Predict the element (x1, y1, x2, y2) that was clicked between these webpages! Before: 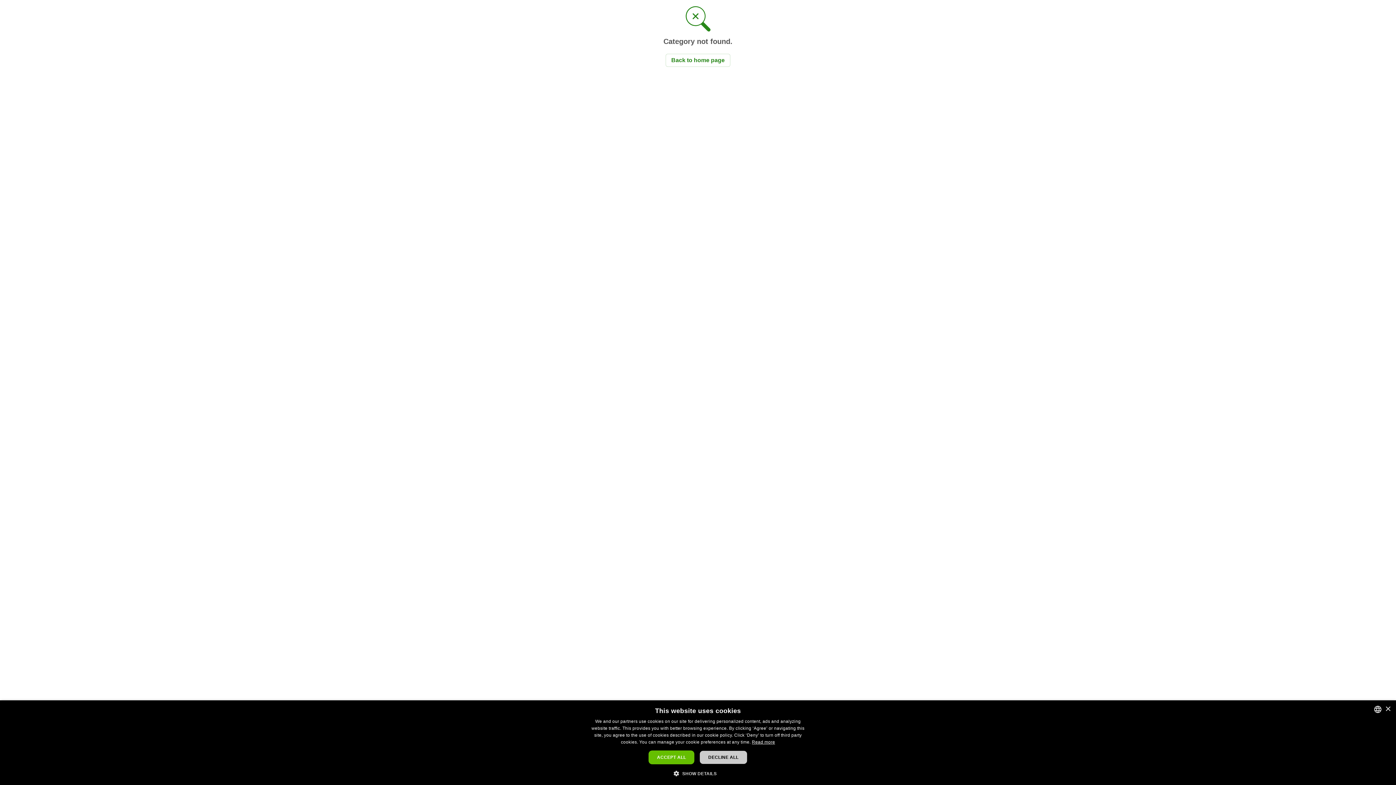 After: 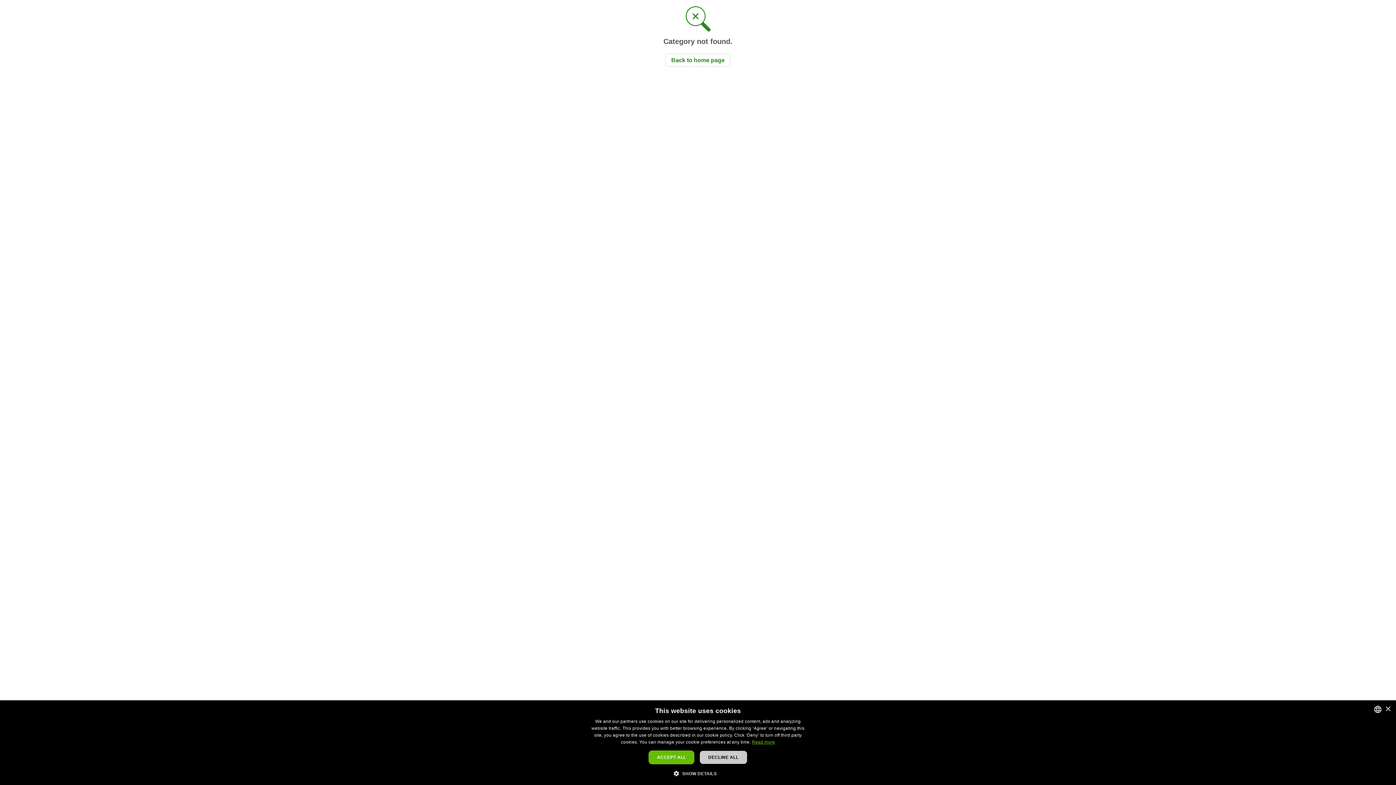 Action: bbox: (752, 740, 775, 745) label: Read more, opens a new window